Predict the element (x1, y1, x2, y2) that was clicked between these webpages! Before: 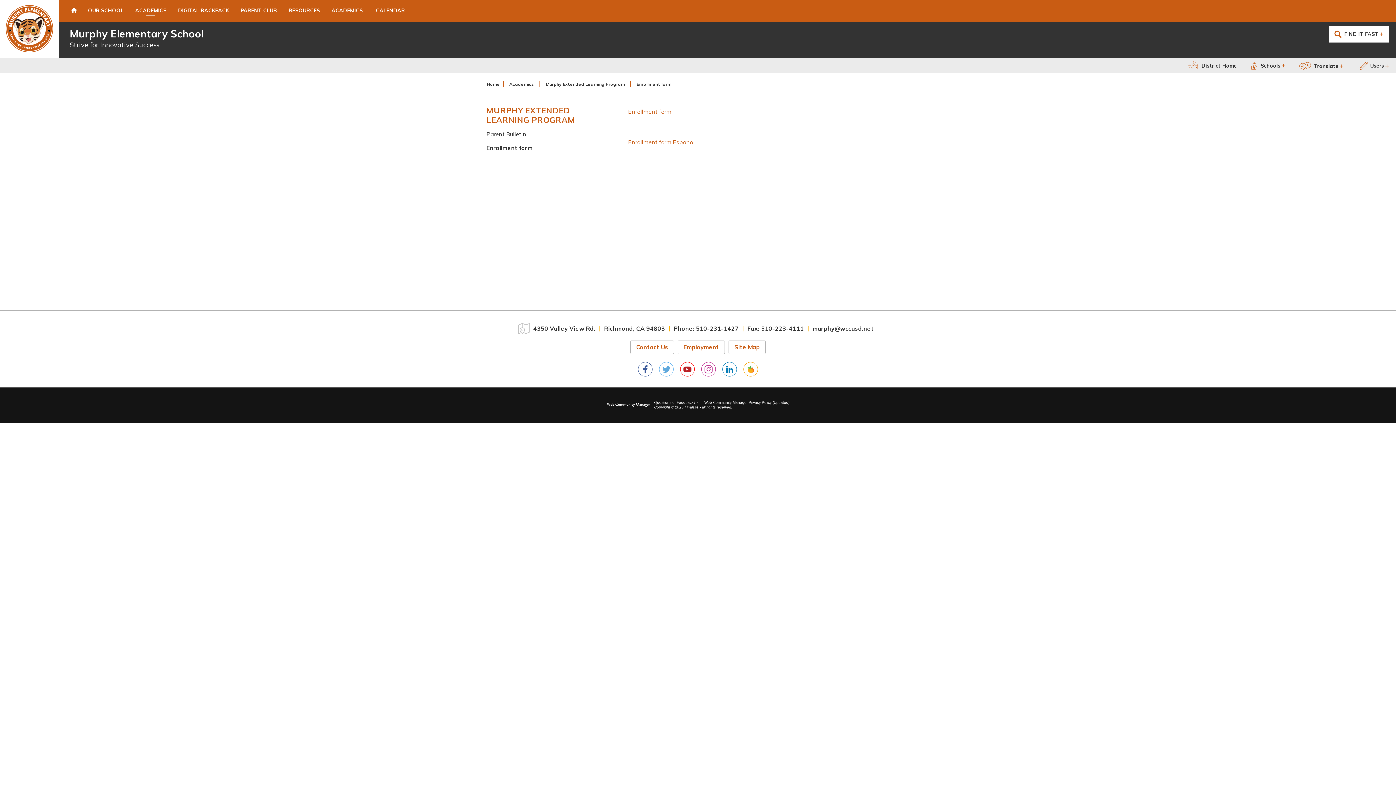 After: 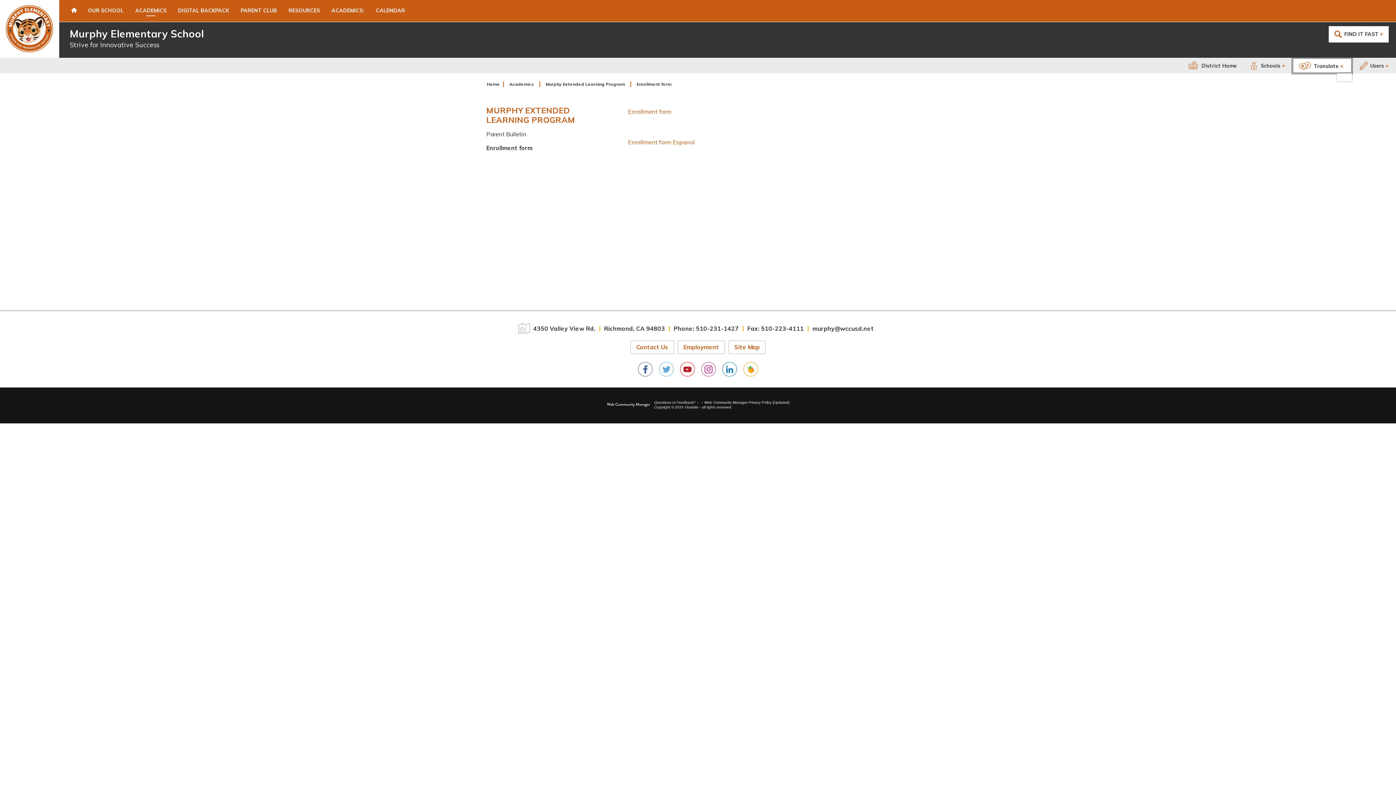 Action: bbox: (1292, 57, 1352, 73) label: Translate